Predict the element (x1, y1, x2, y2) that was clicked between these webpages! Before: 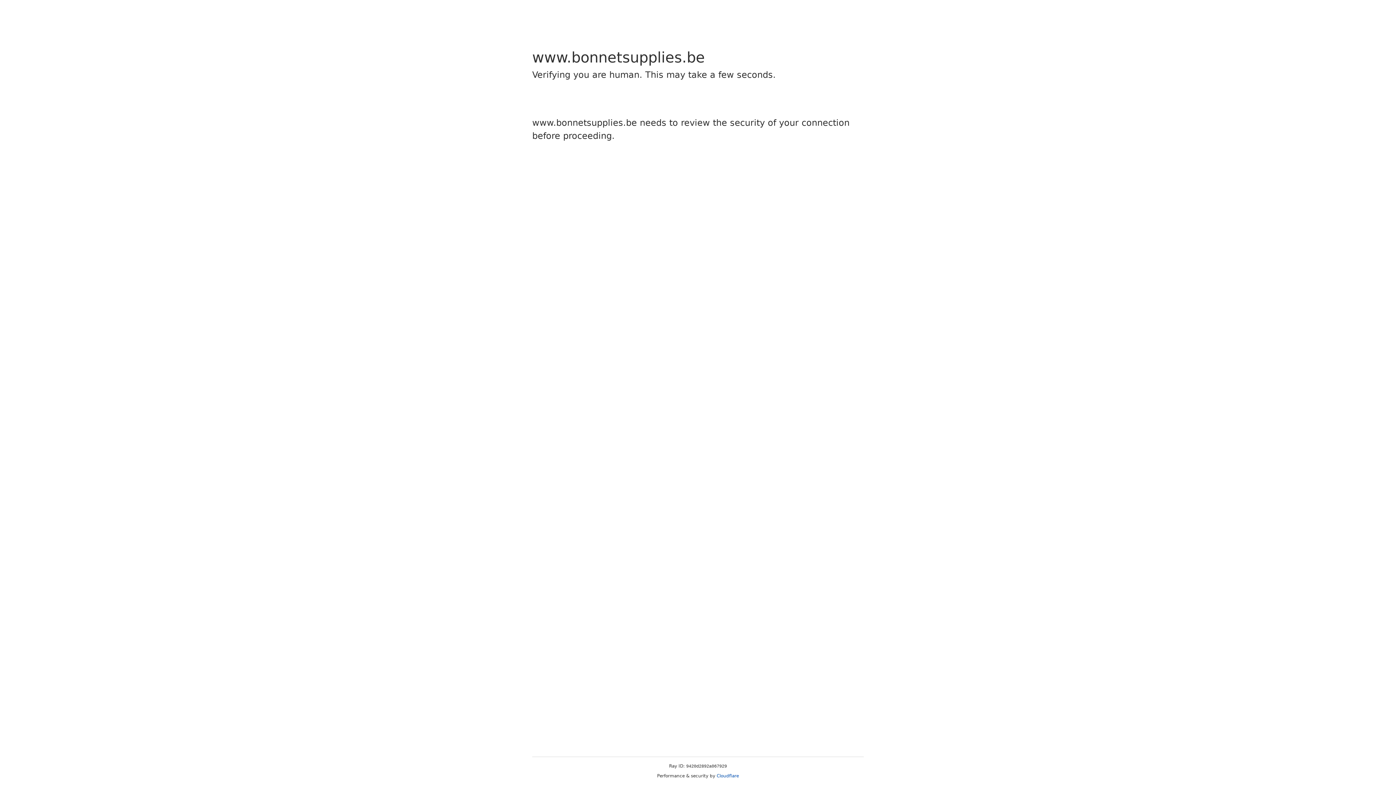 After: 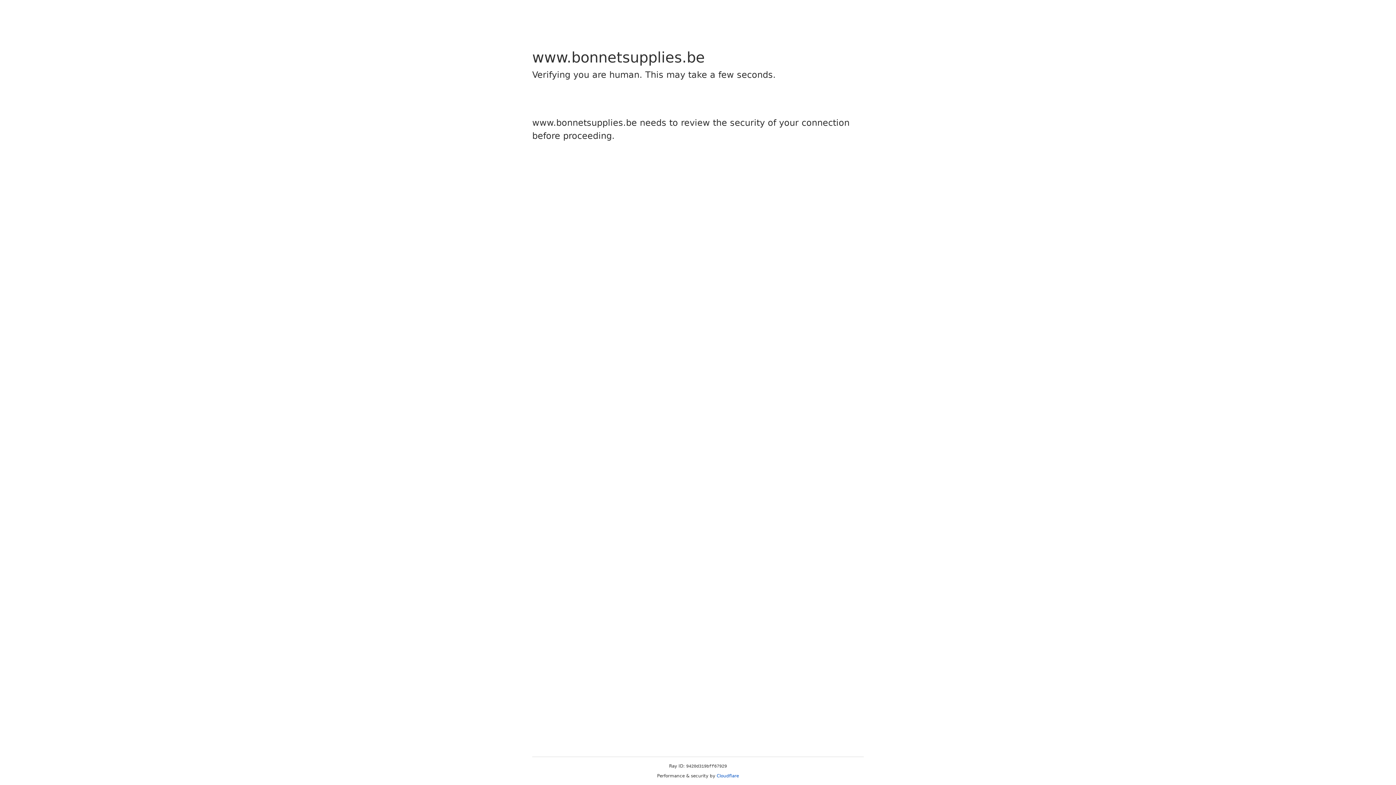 Action: label: Cloudflare bbox: (716, 773, 739, 778)